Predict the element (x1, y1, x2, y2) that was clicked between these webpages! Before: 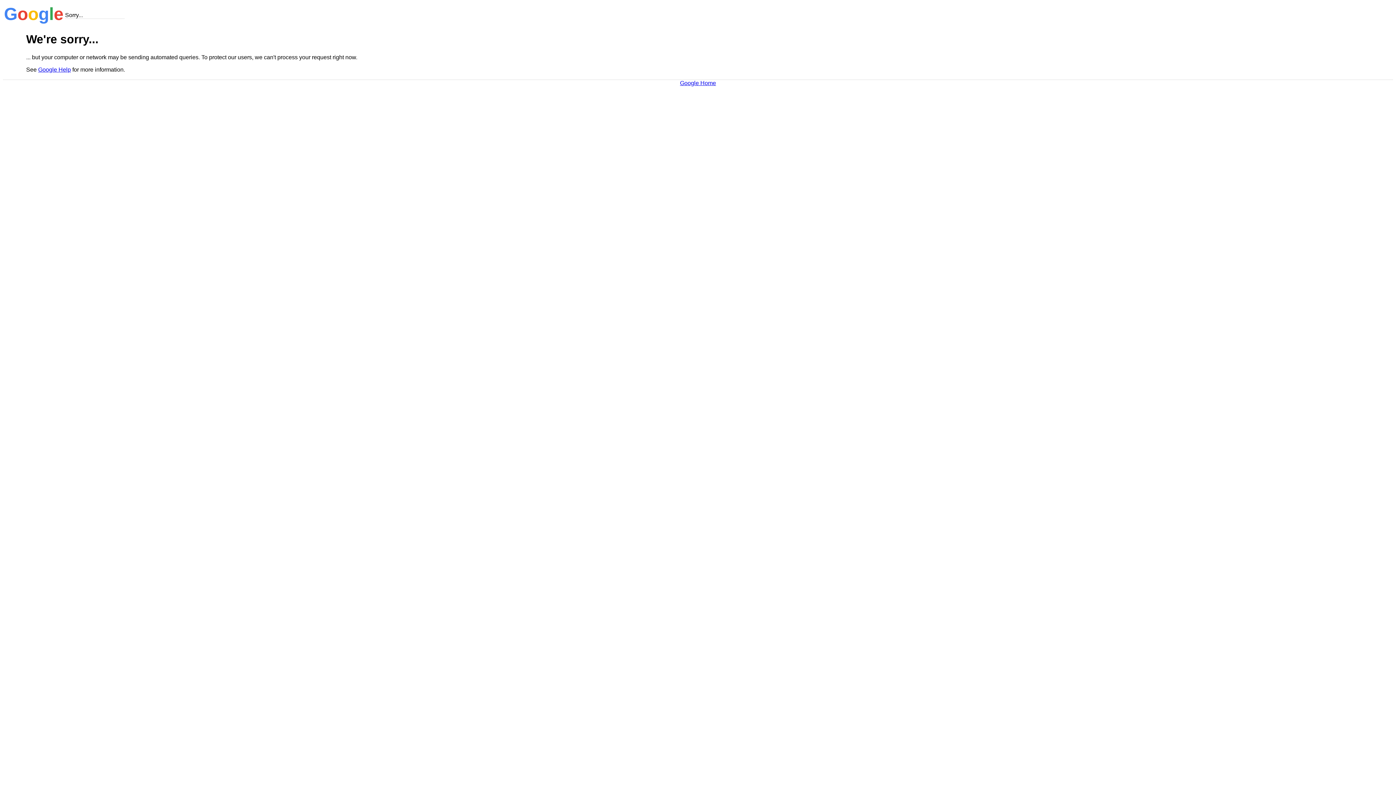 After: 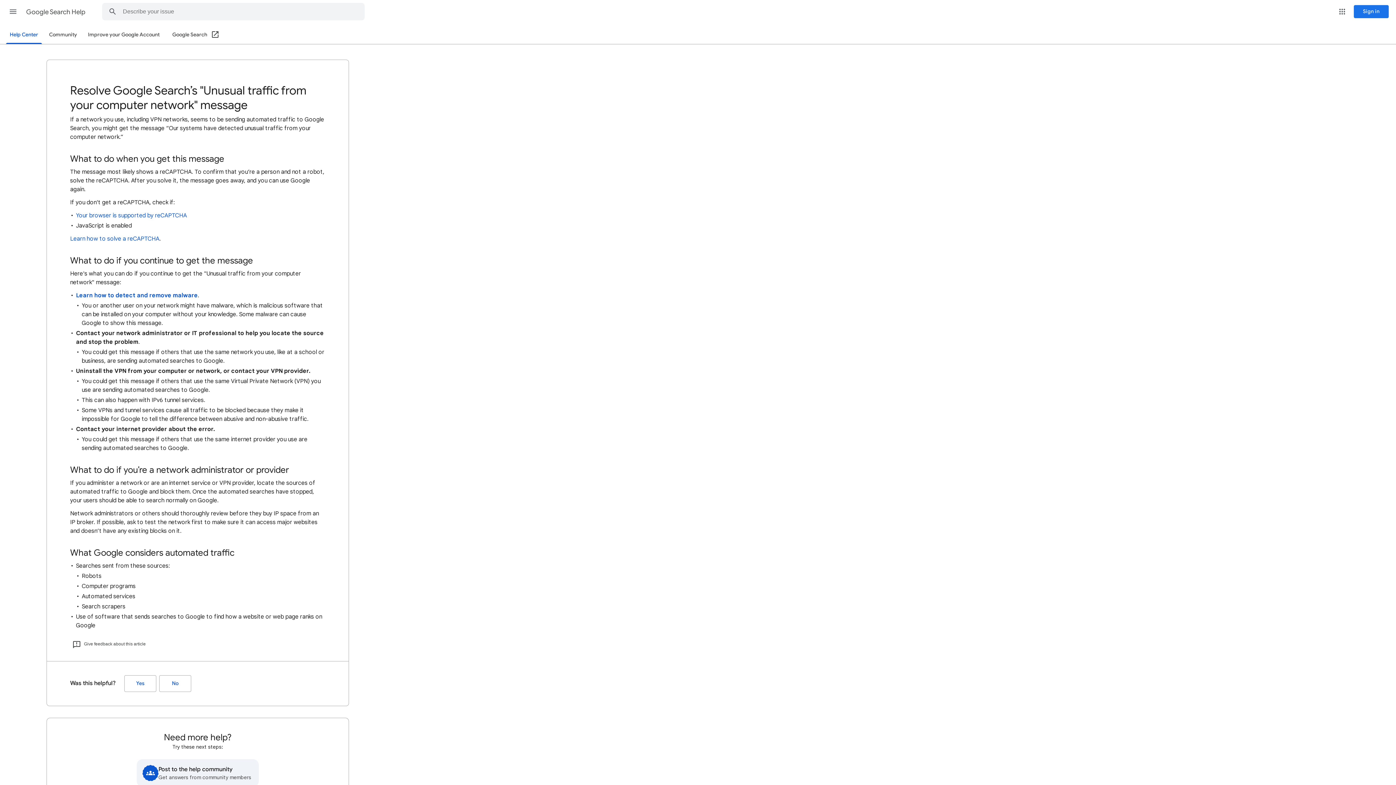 Action: label: Google Help bbox: (38, 66, 70, 72)